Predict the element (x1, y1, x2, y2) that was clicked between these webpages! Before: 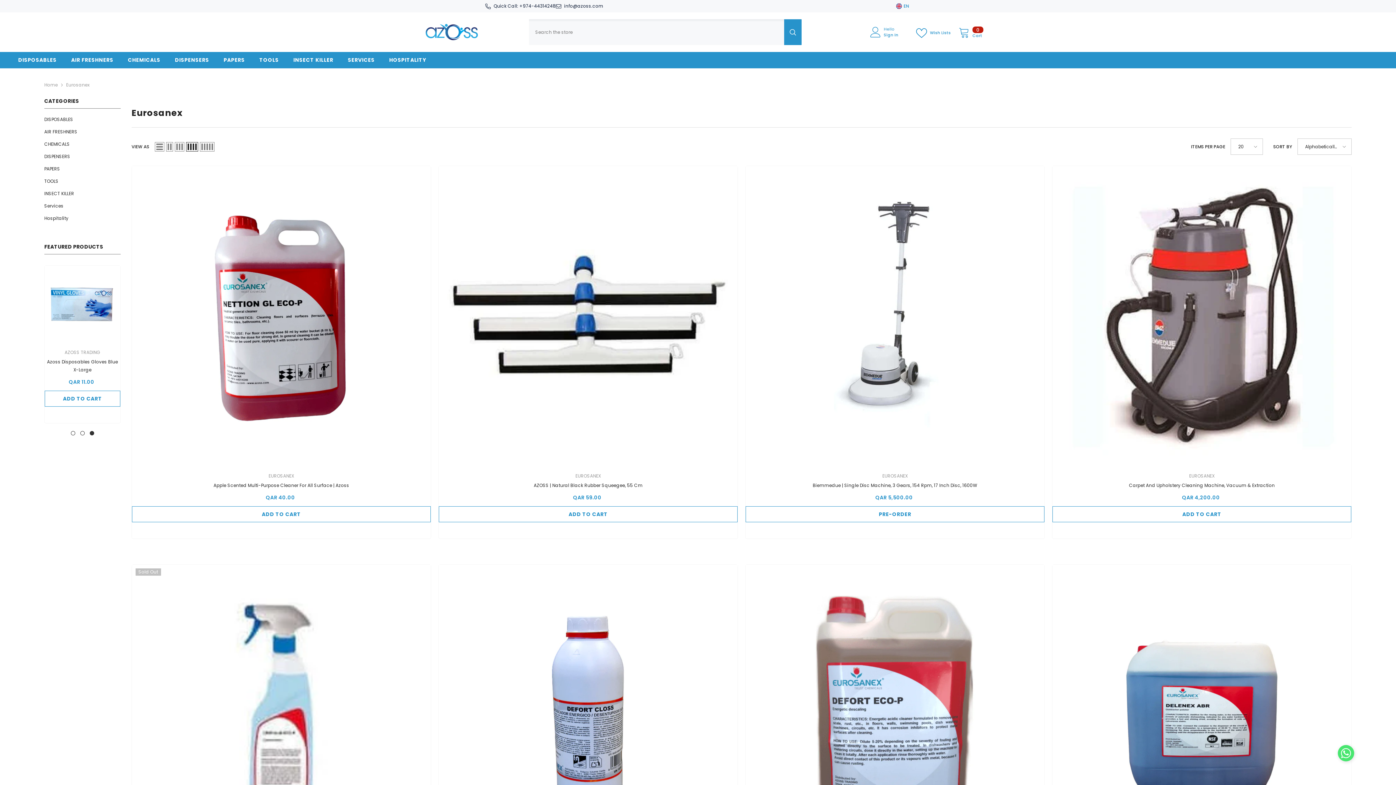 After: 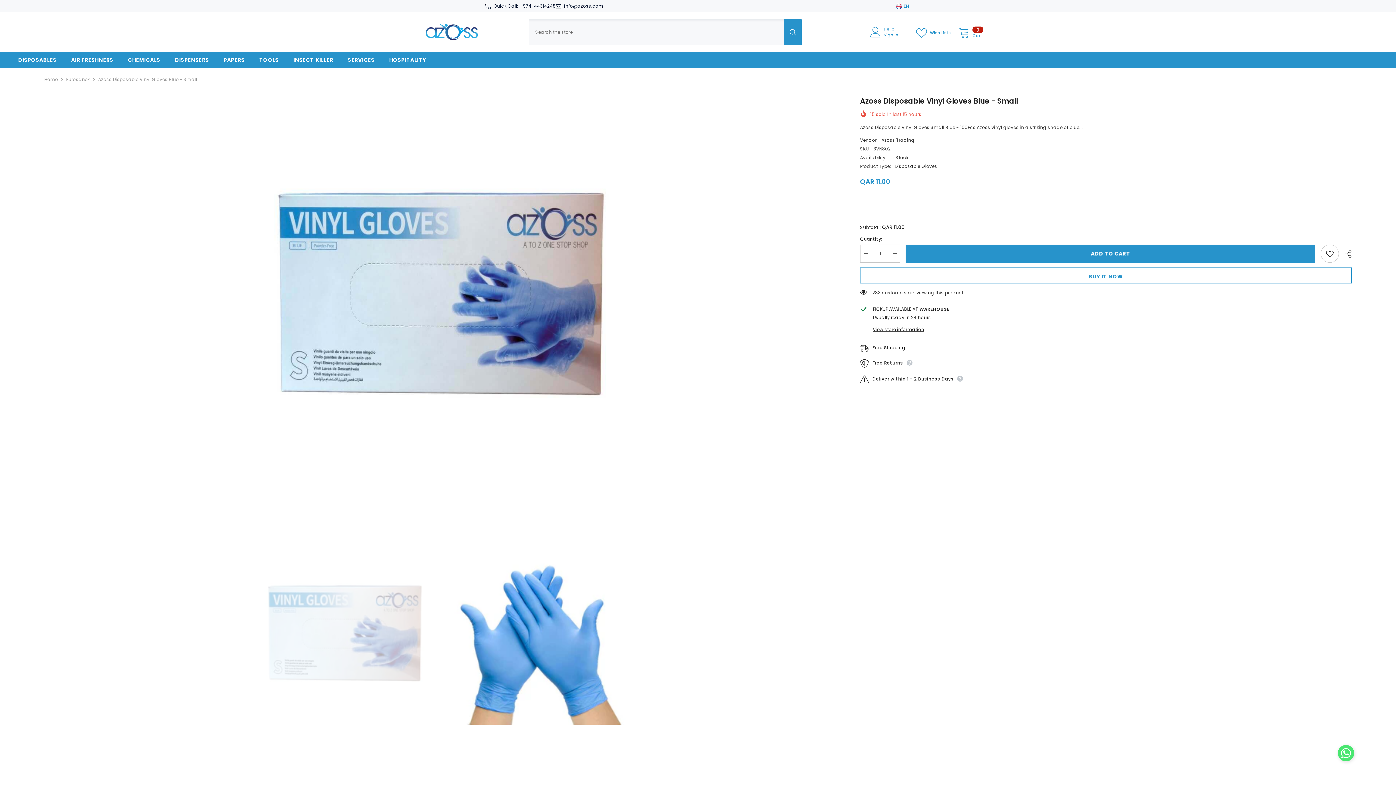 Action: bbox: (63, 265, 139, 341)